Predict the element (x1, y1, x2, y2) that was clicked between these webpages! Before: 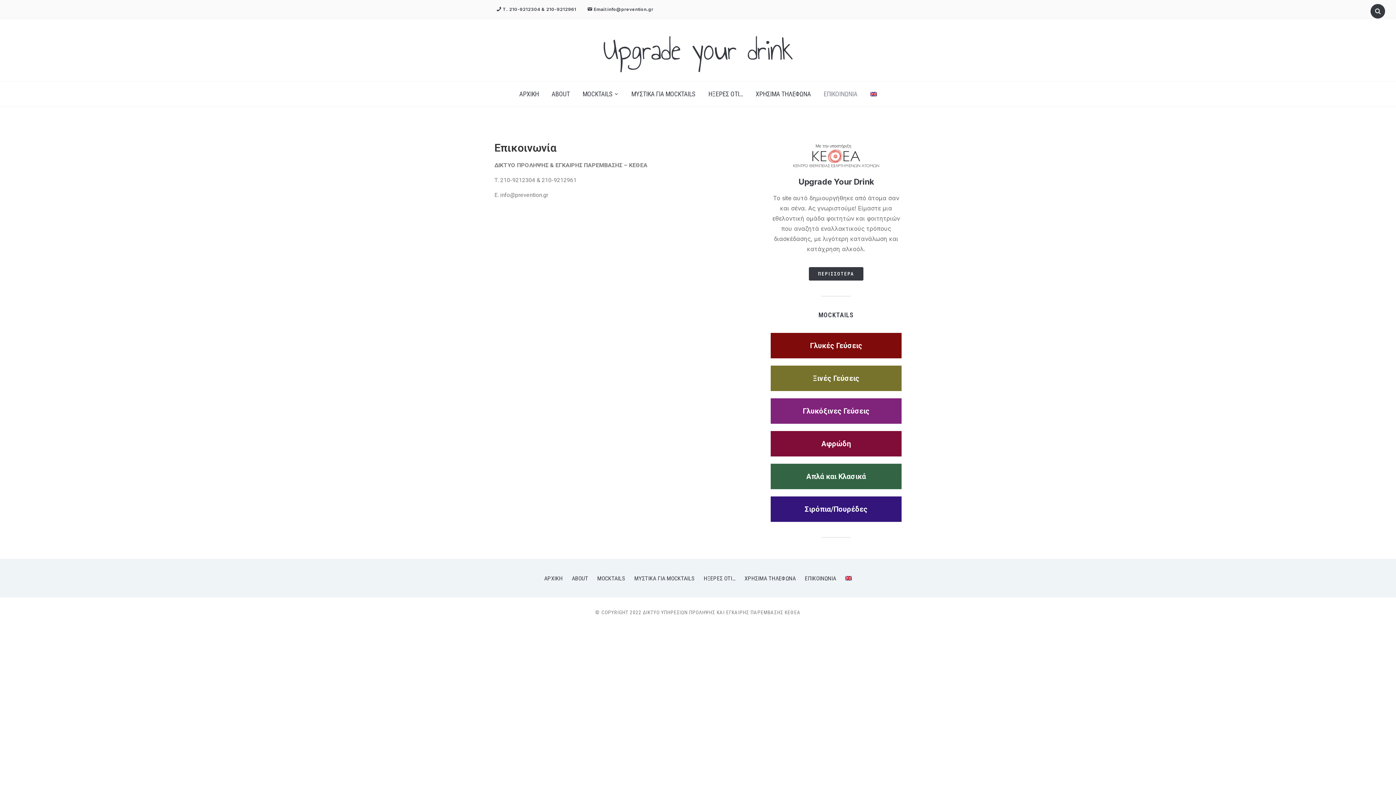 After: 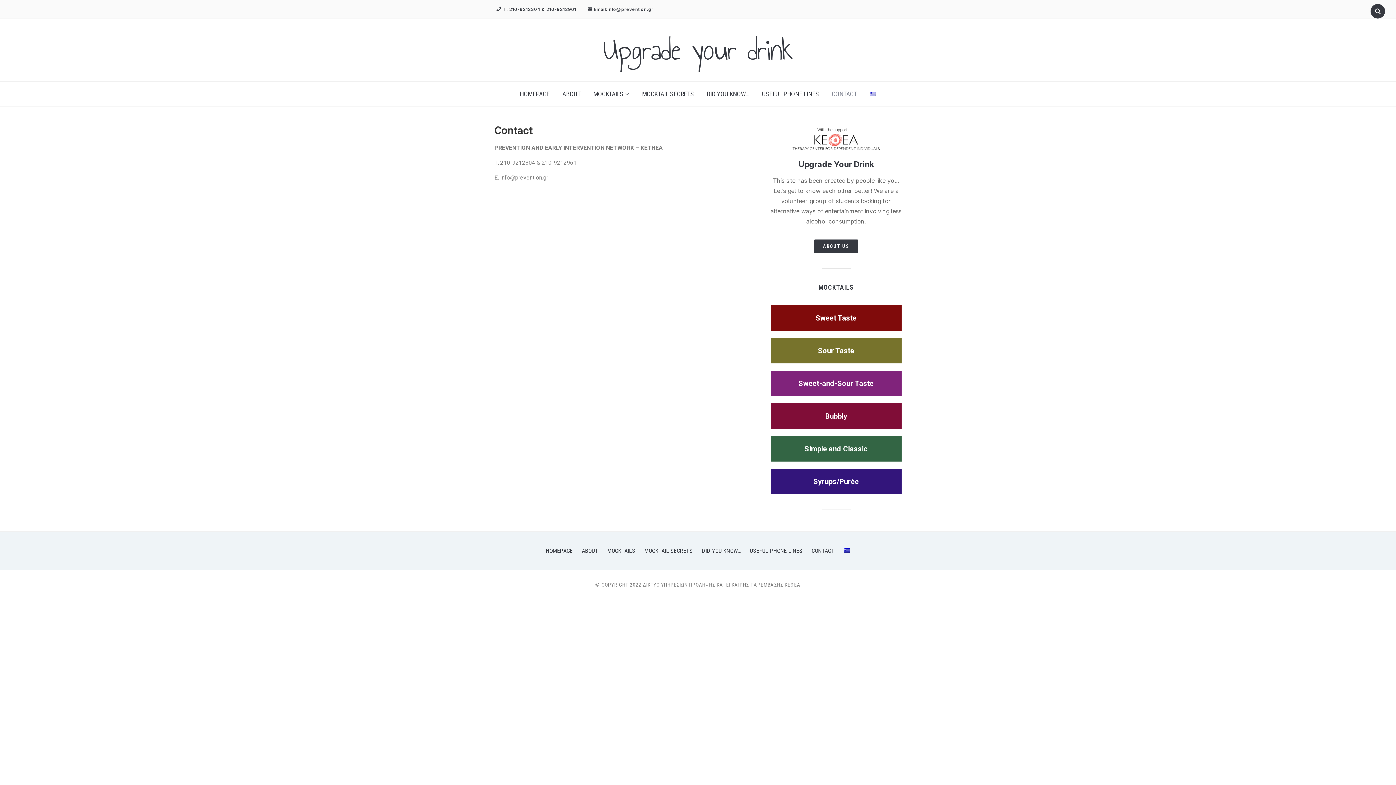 Action: bbox: (845, 575, 852, 582)